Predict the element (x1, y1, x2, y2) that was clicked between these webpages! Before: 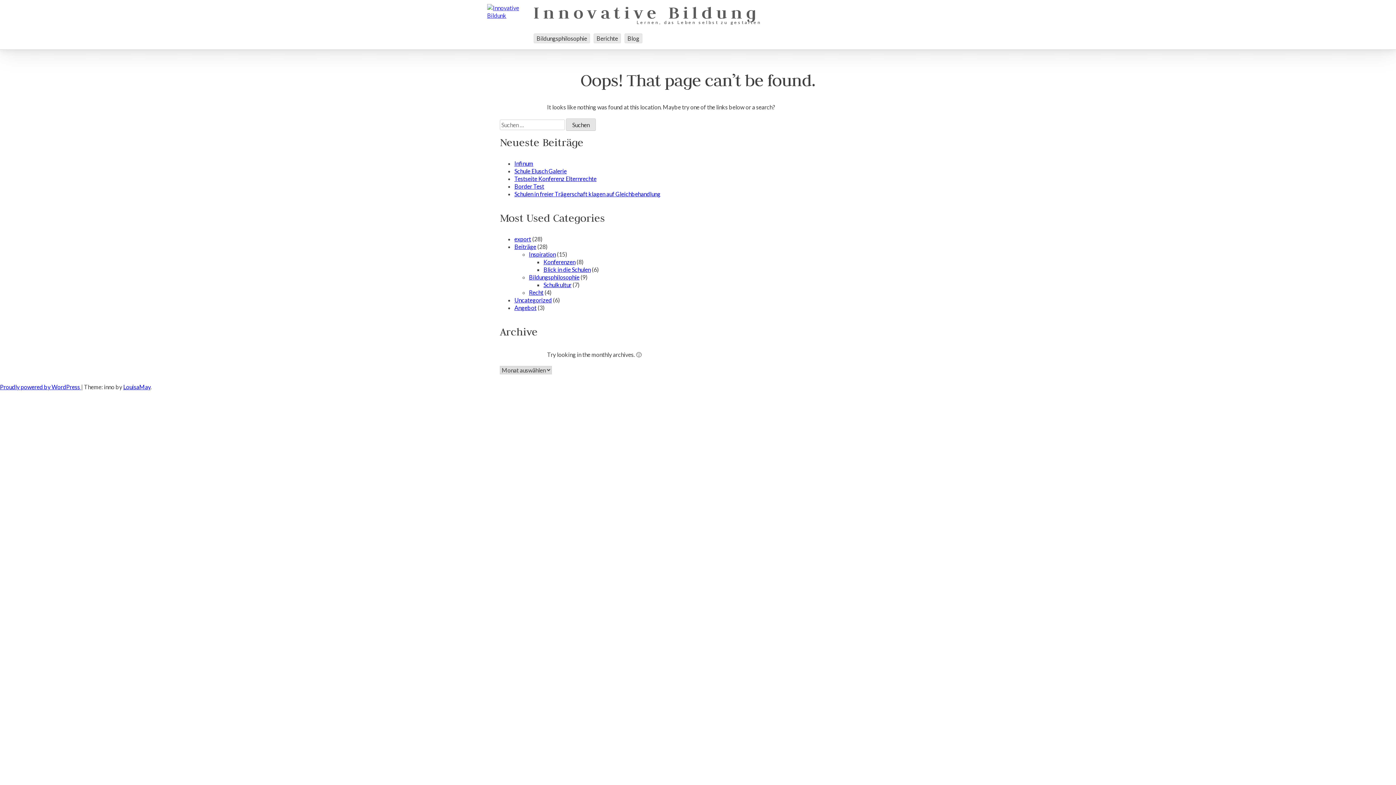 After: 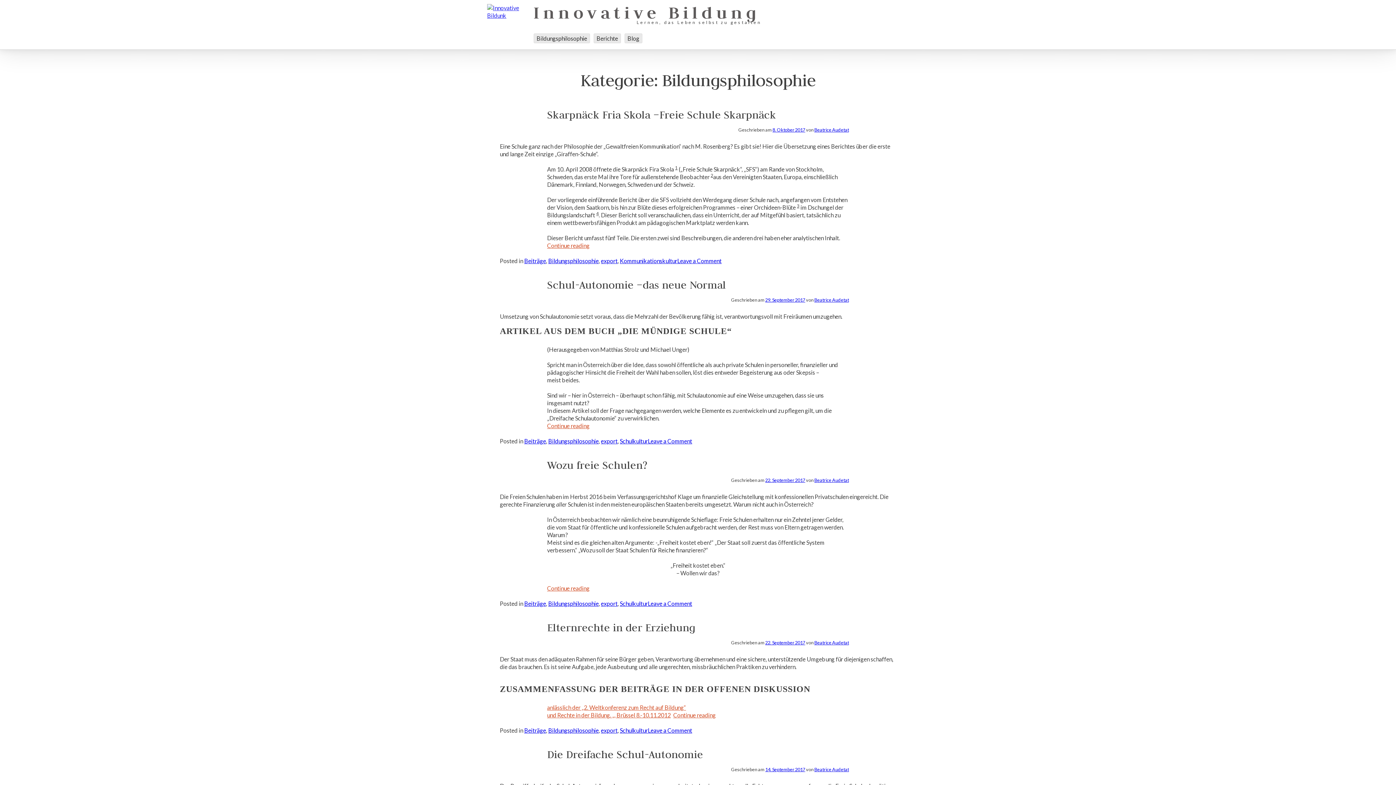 Action: bbox: (529, 273, 579, 280) label: Bildungsphilosophie